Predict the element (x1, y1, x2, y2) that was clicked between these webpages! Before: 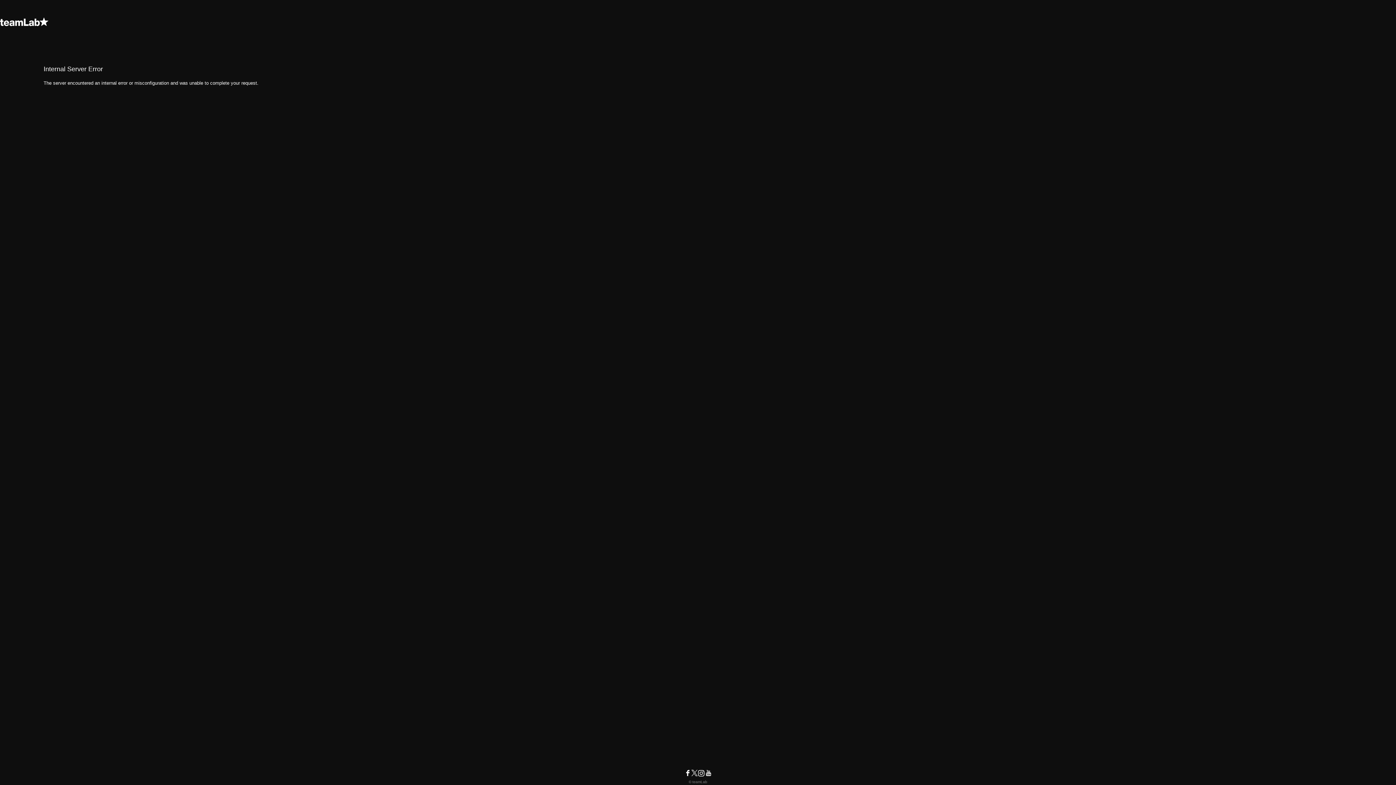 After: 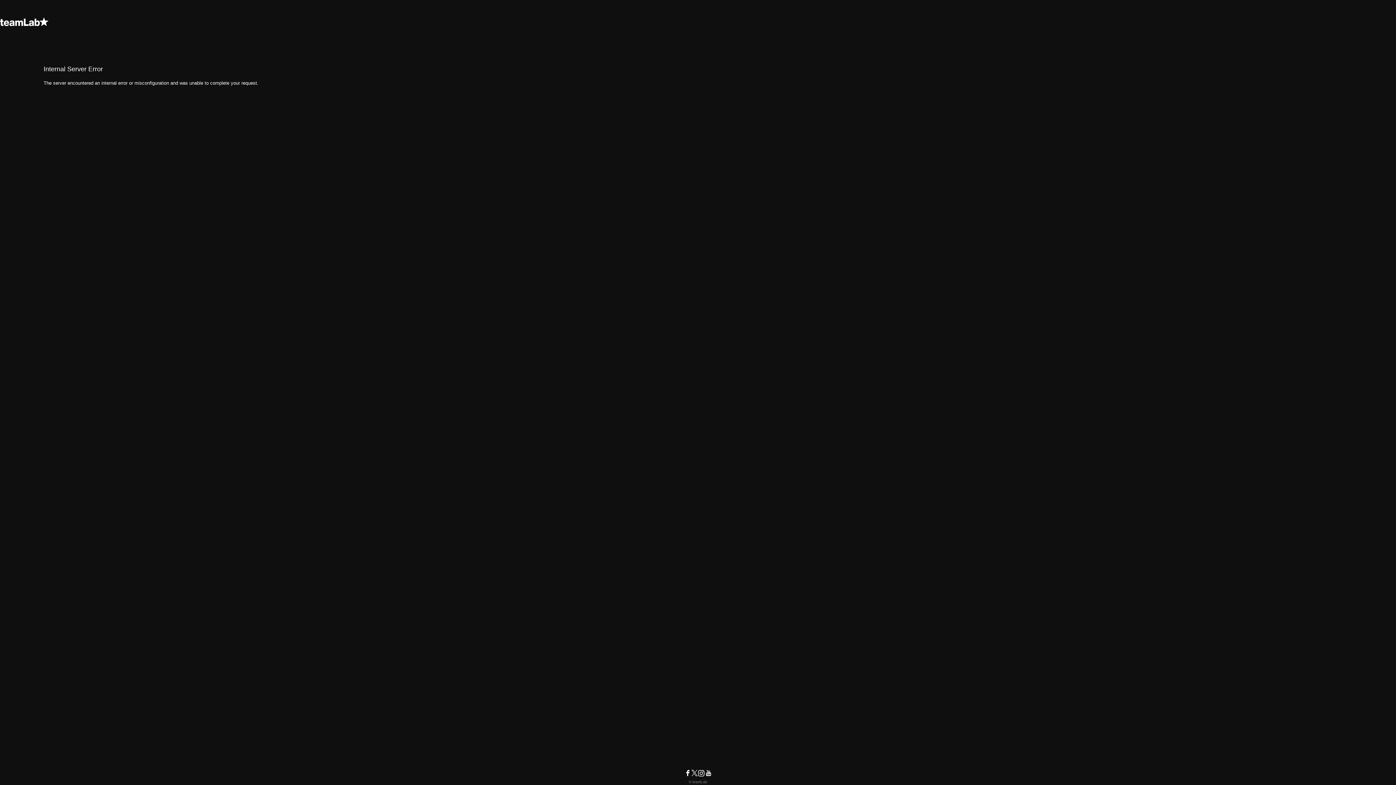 Action: bbox: (704, 772, 712, 778)